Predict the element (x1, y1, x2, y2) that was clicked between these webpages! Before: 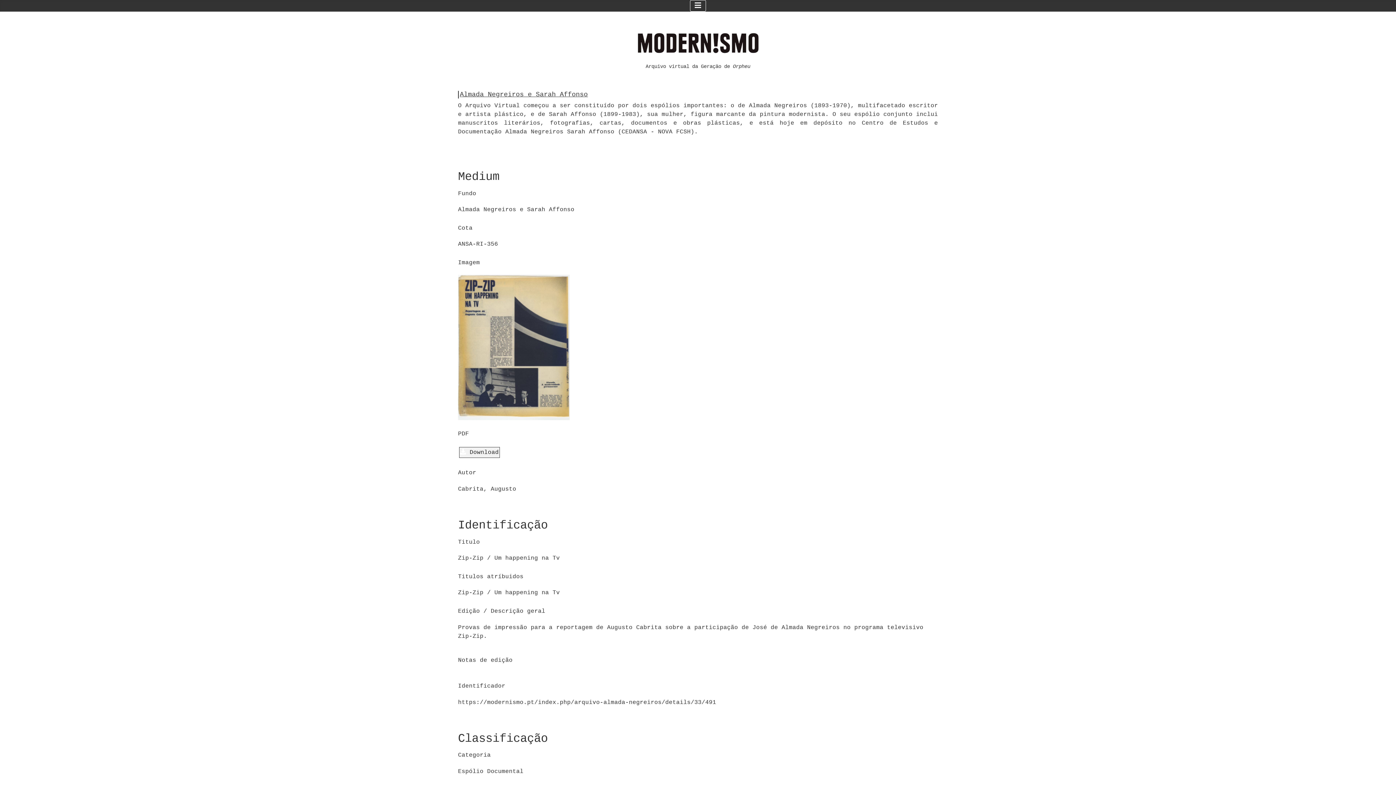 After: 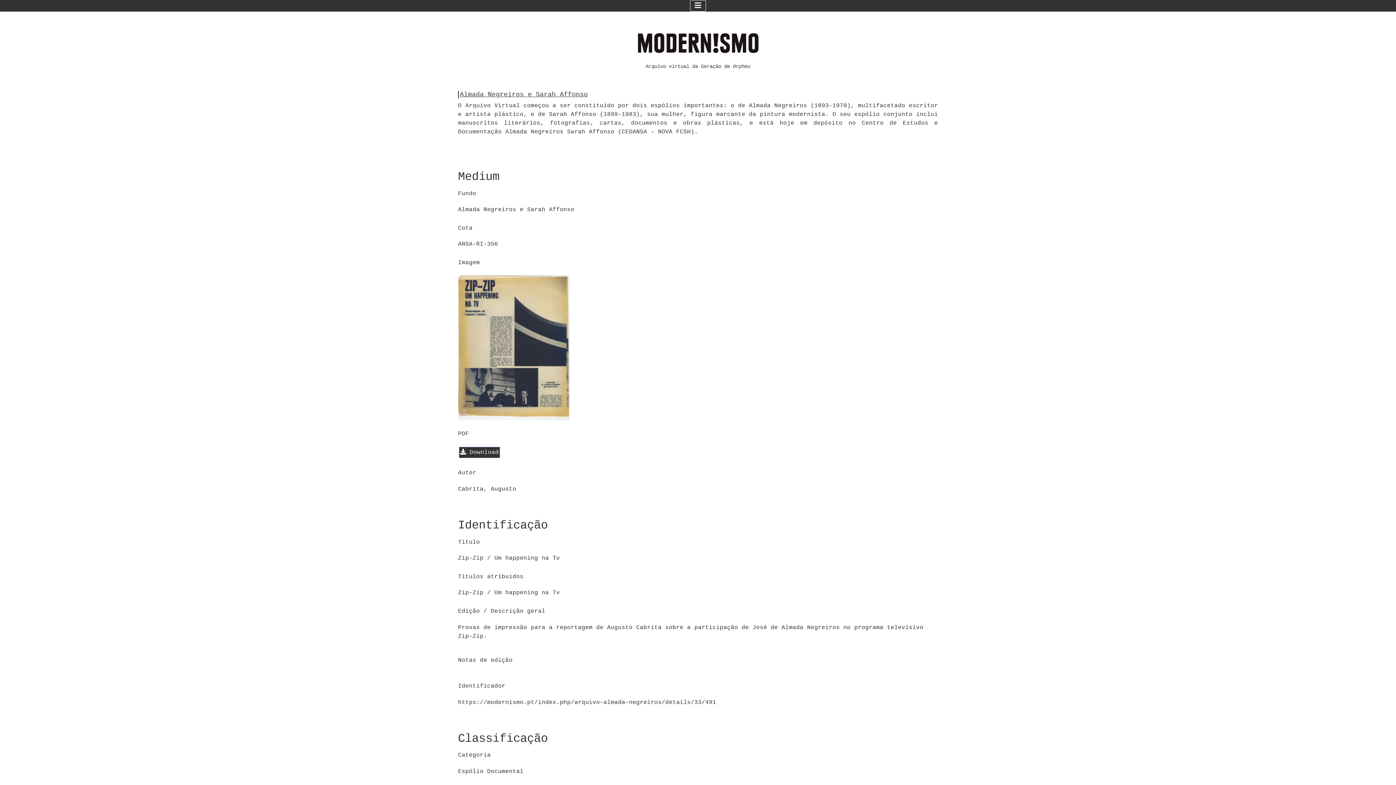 Action: bbox: (459, 447, 500, 458) label:  Download